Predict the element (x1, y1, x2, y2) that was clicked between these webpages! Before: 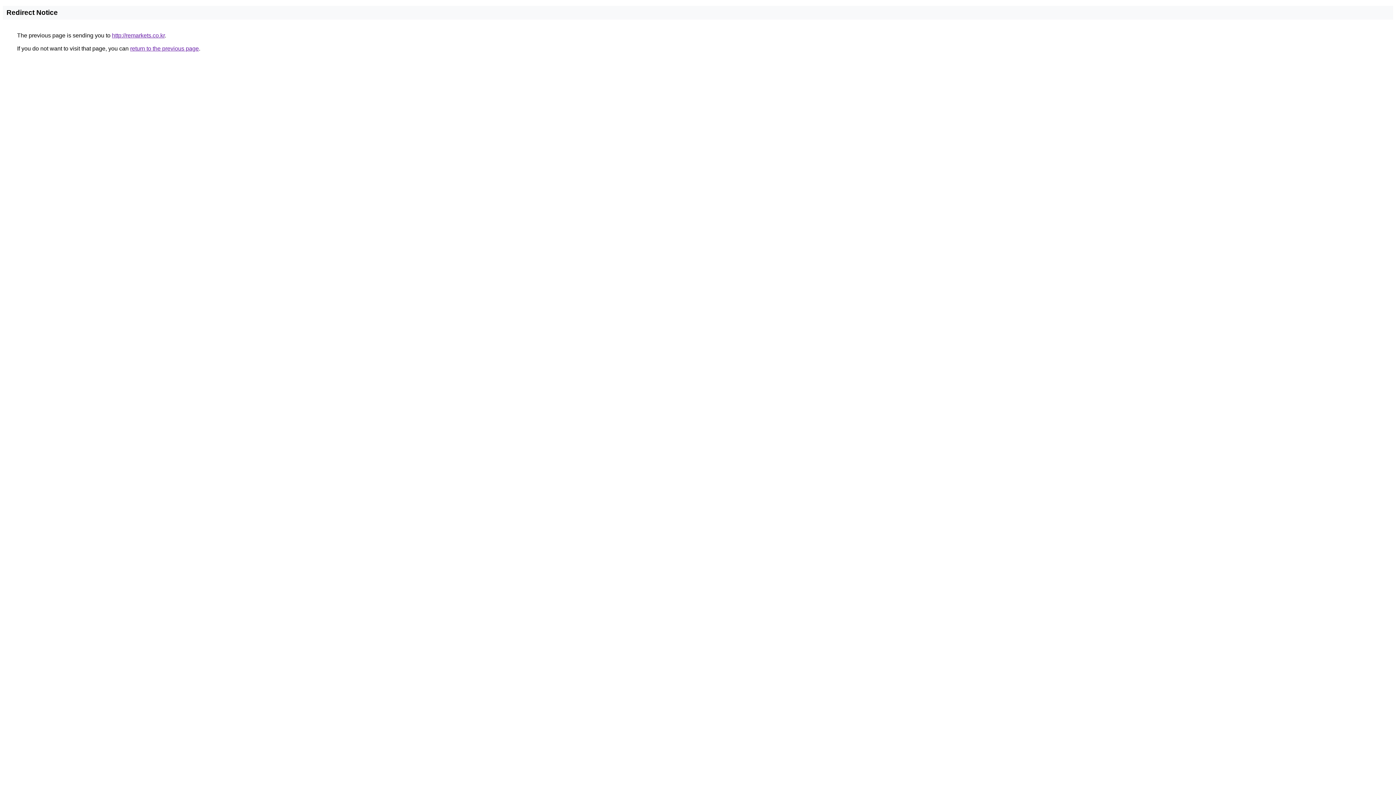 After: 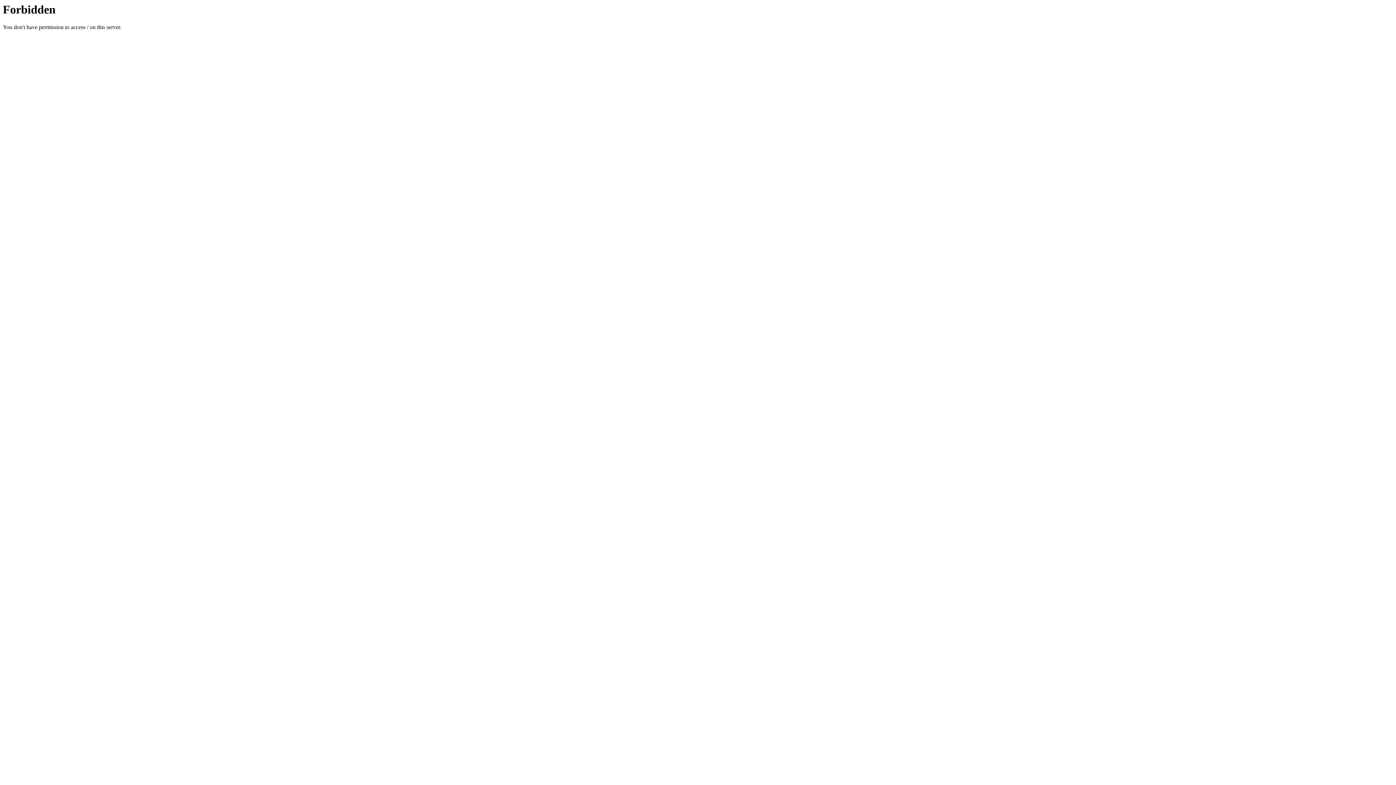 Action: label: http://remarkets.co.kr bbox: (112, 32, 164, 38)